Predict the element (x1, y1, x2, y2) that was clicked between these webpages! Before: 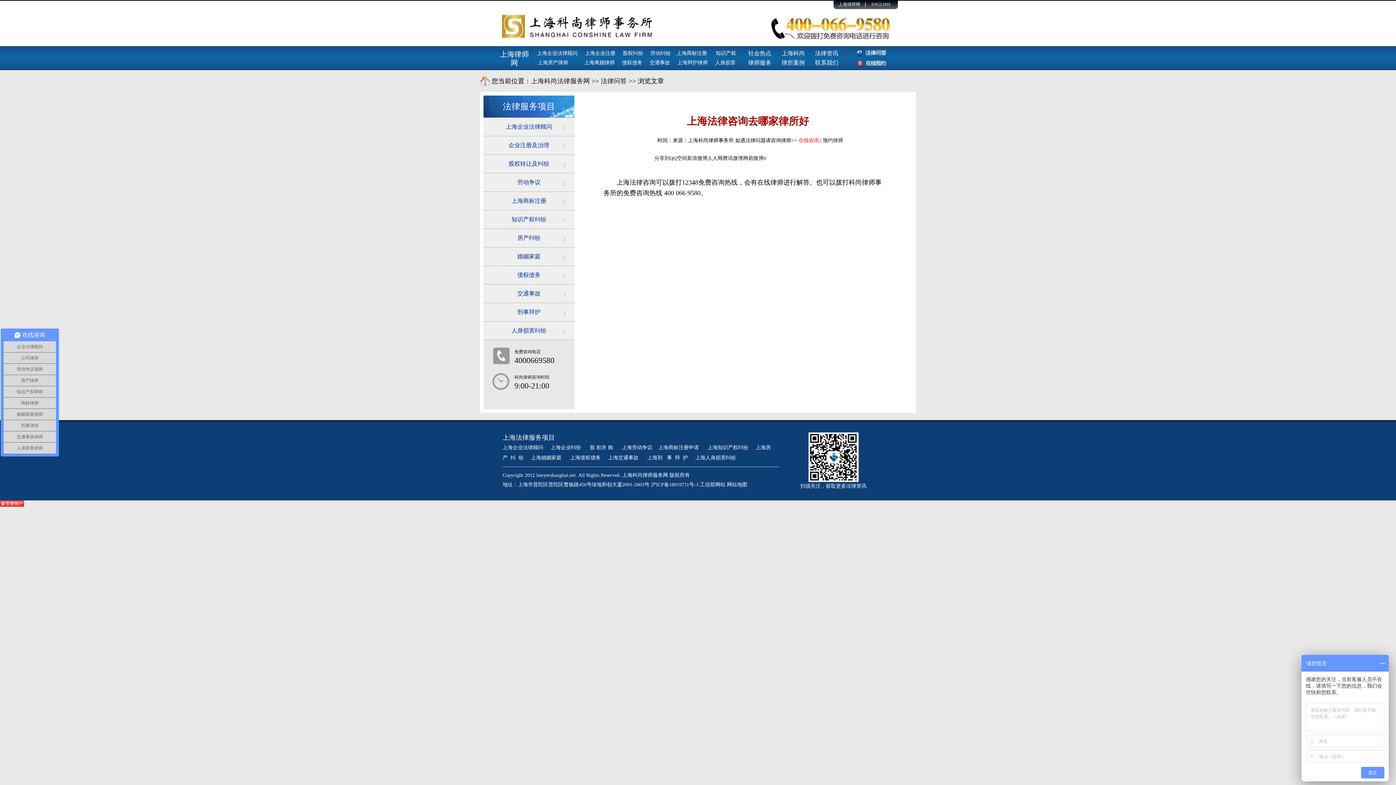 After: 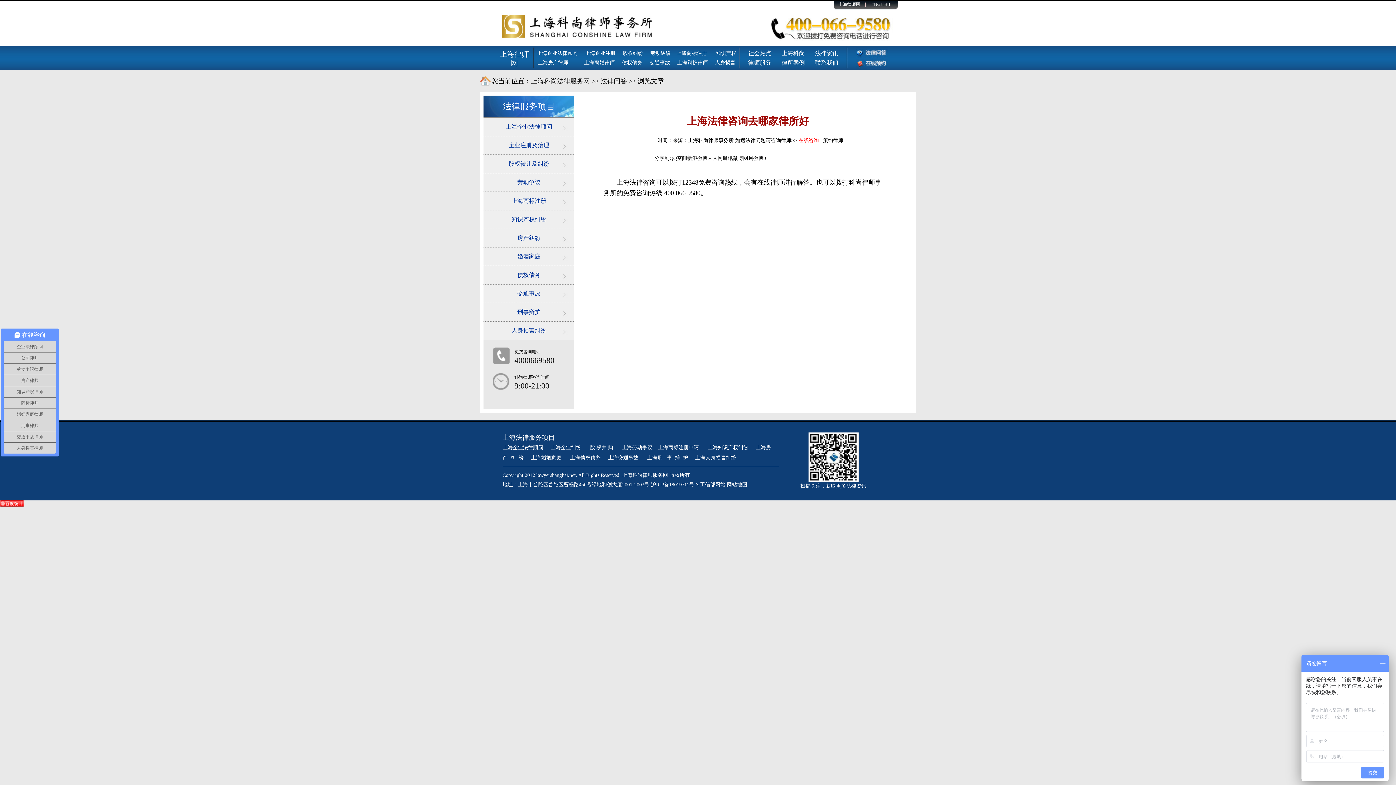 Action: bbox: (502, 445, 543, 450) label: 上海企业法律顾问